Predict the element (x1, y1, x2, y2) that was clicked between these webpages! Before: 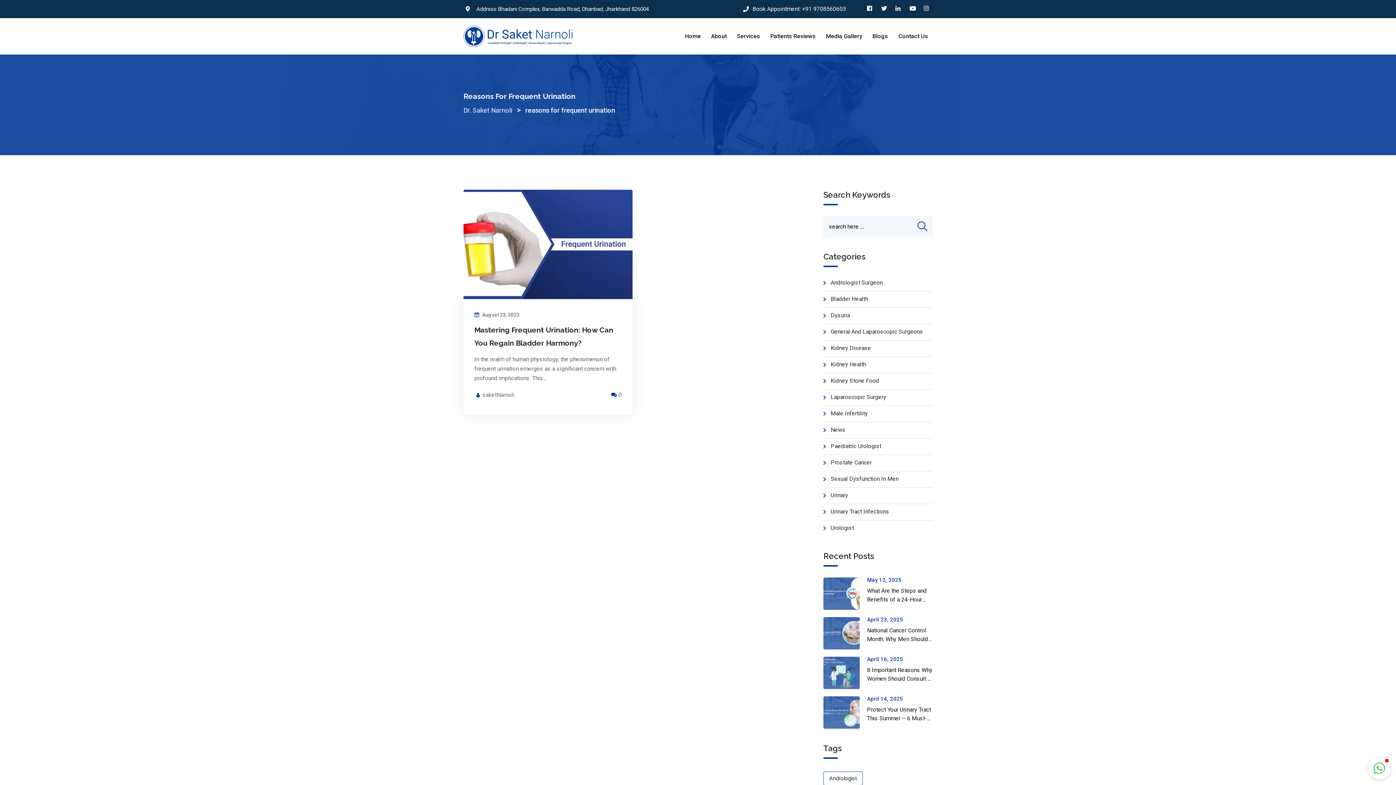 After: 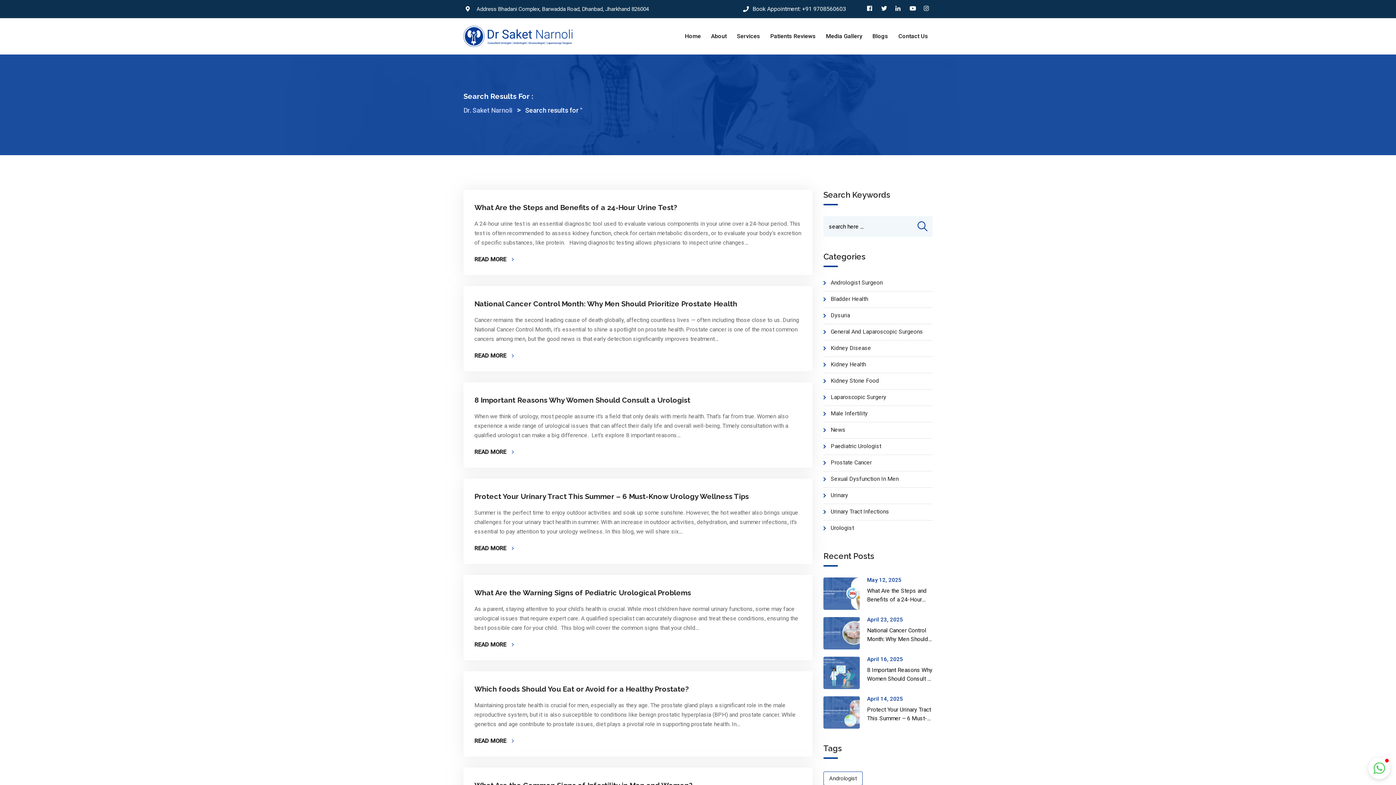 Action: bbox: (905, 216, 932, 237)